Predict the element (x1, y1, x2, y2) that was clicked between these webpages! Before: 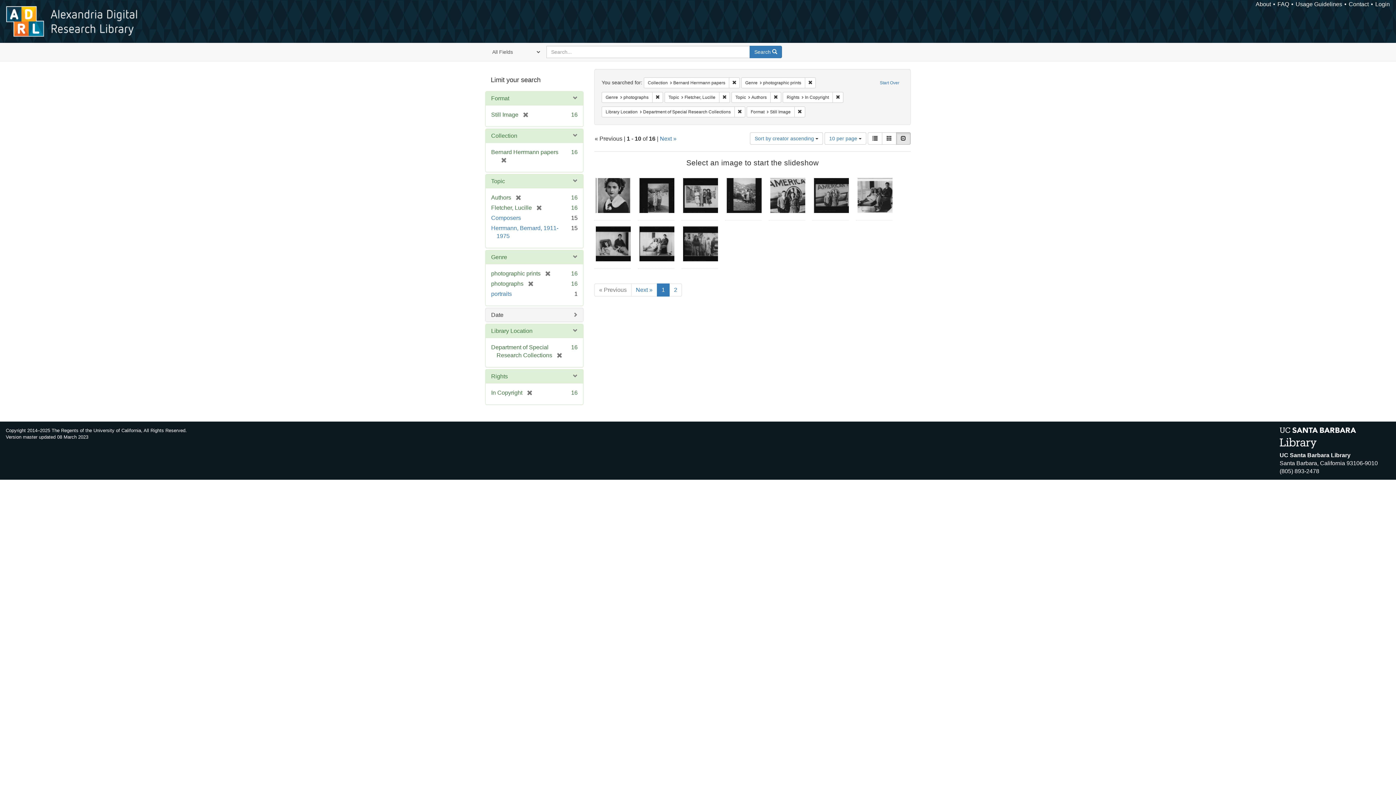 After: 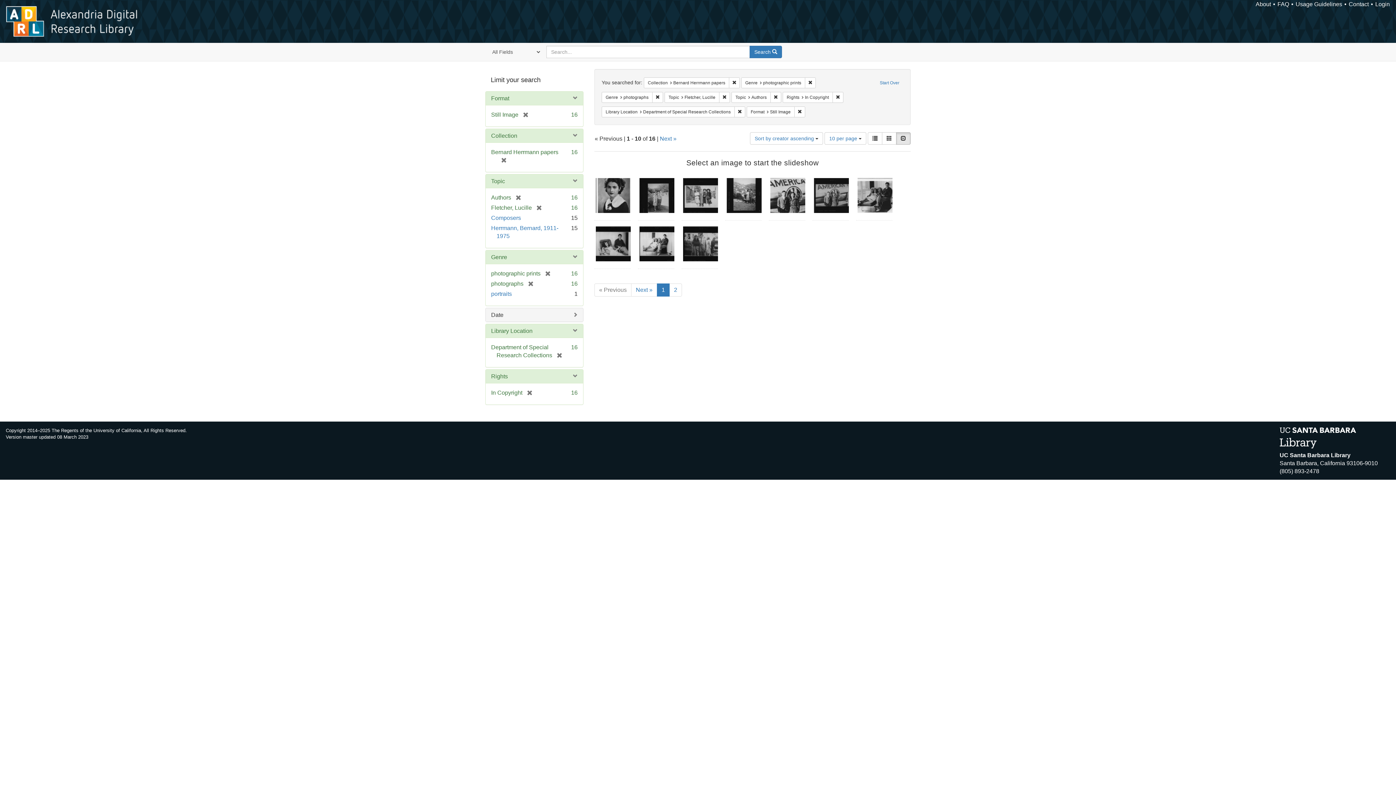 Action: label: « Previous bbox: (594, 283, 631, 296)